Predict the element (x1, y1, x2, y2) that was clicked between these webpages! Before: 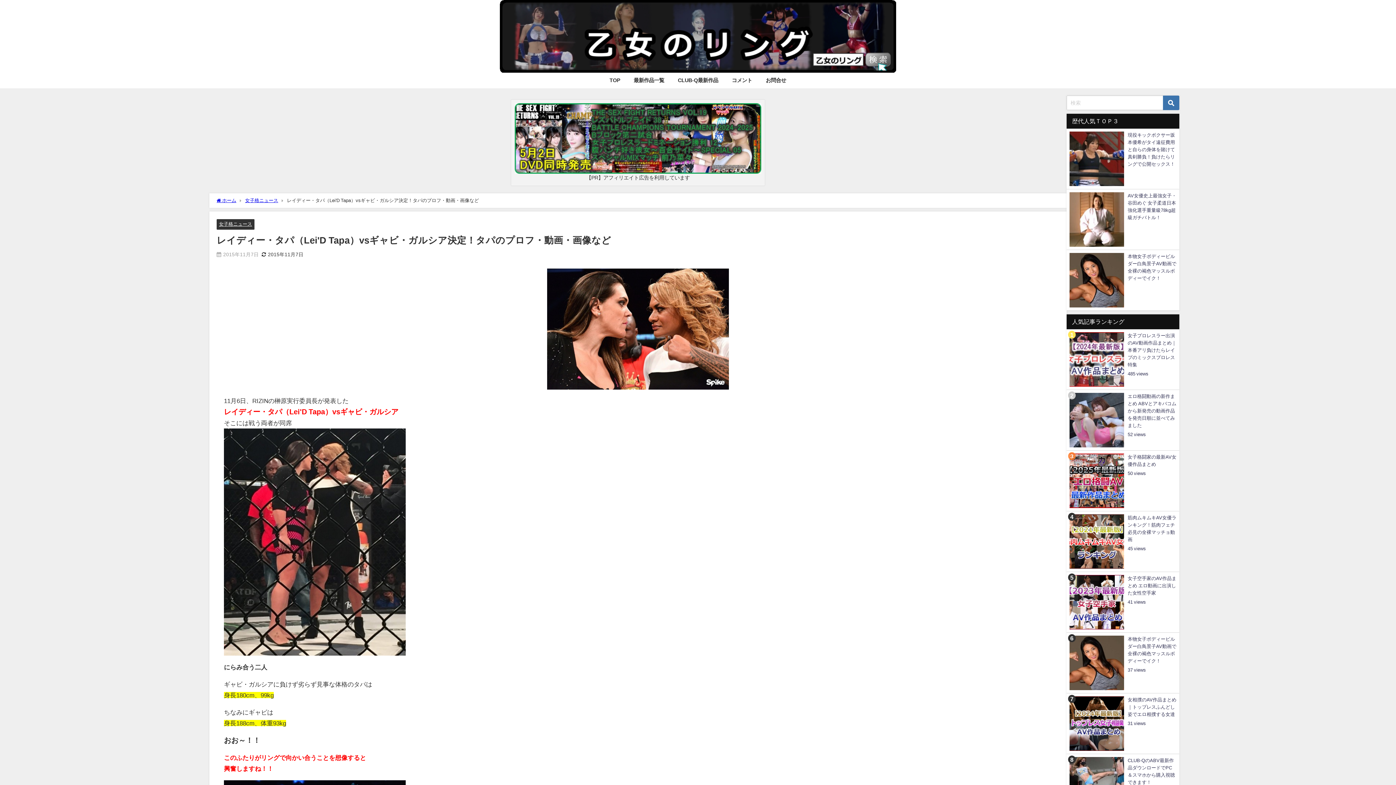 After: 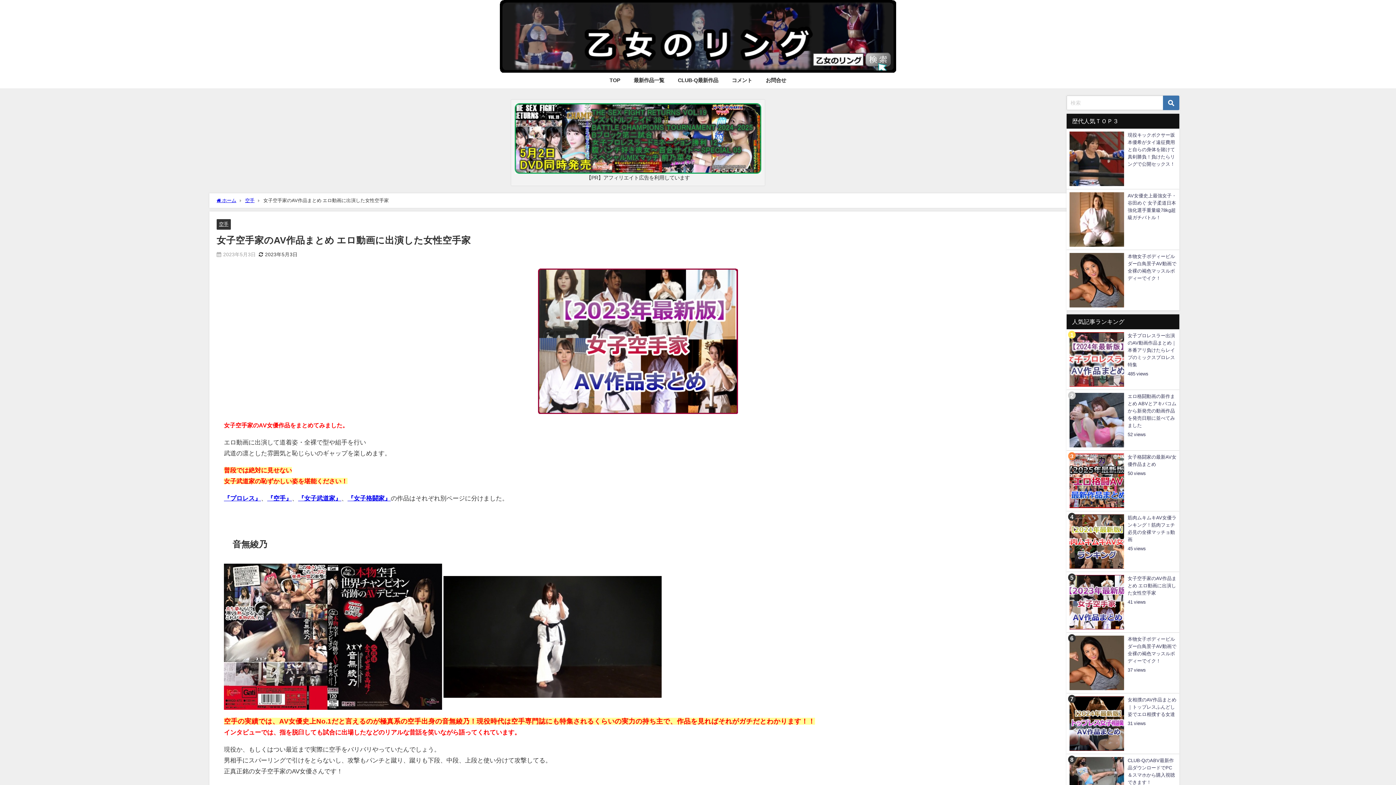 Action: label: 女子空手家のAV作品まとめ エロ動画に出演した女性空手家
41 bbox: (1066, 572, 1179, 632)